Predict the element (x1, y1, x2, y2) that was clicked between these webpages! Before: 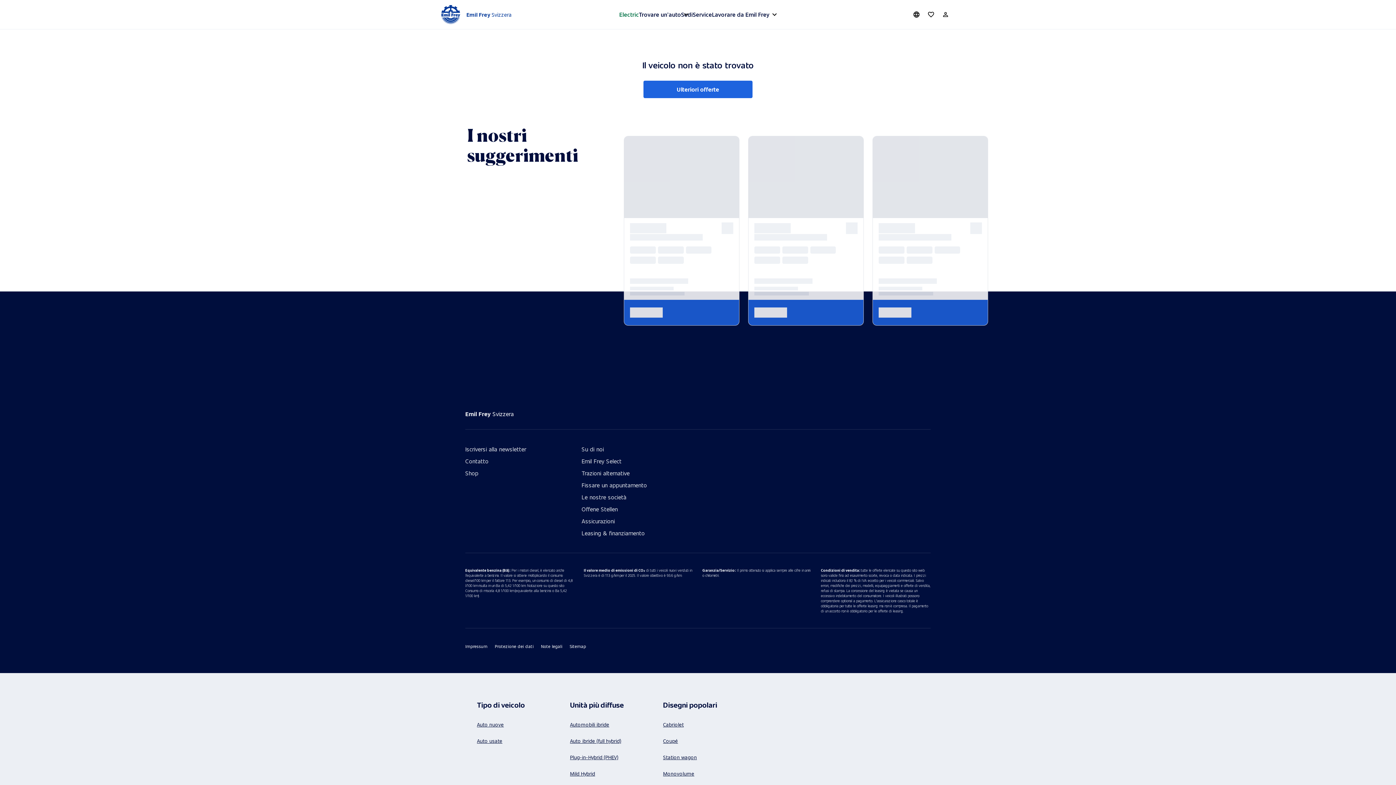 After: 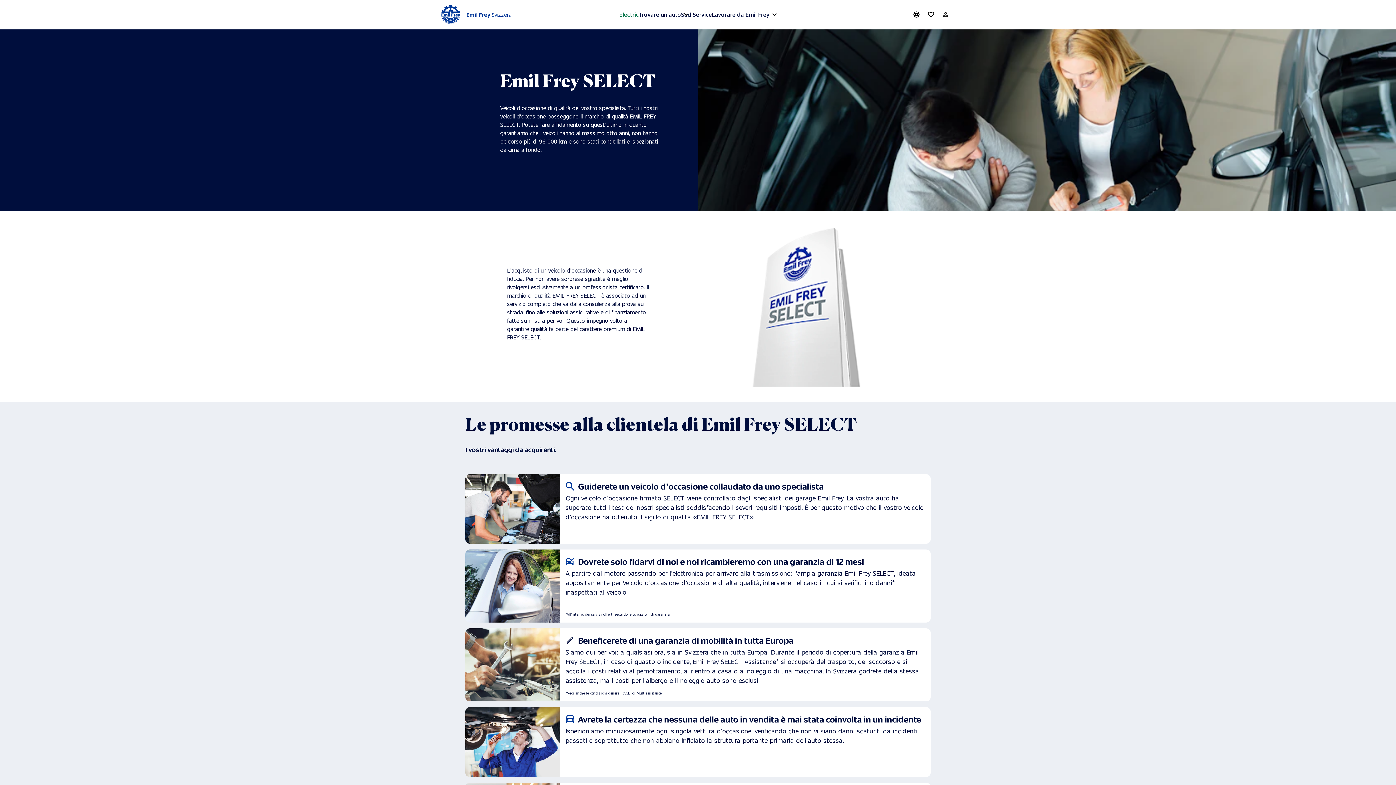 Action: bbox: (581, 458, 698, 464) label: Emil Frey Select